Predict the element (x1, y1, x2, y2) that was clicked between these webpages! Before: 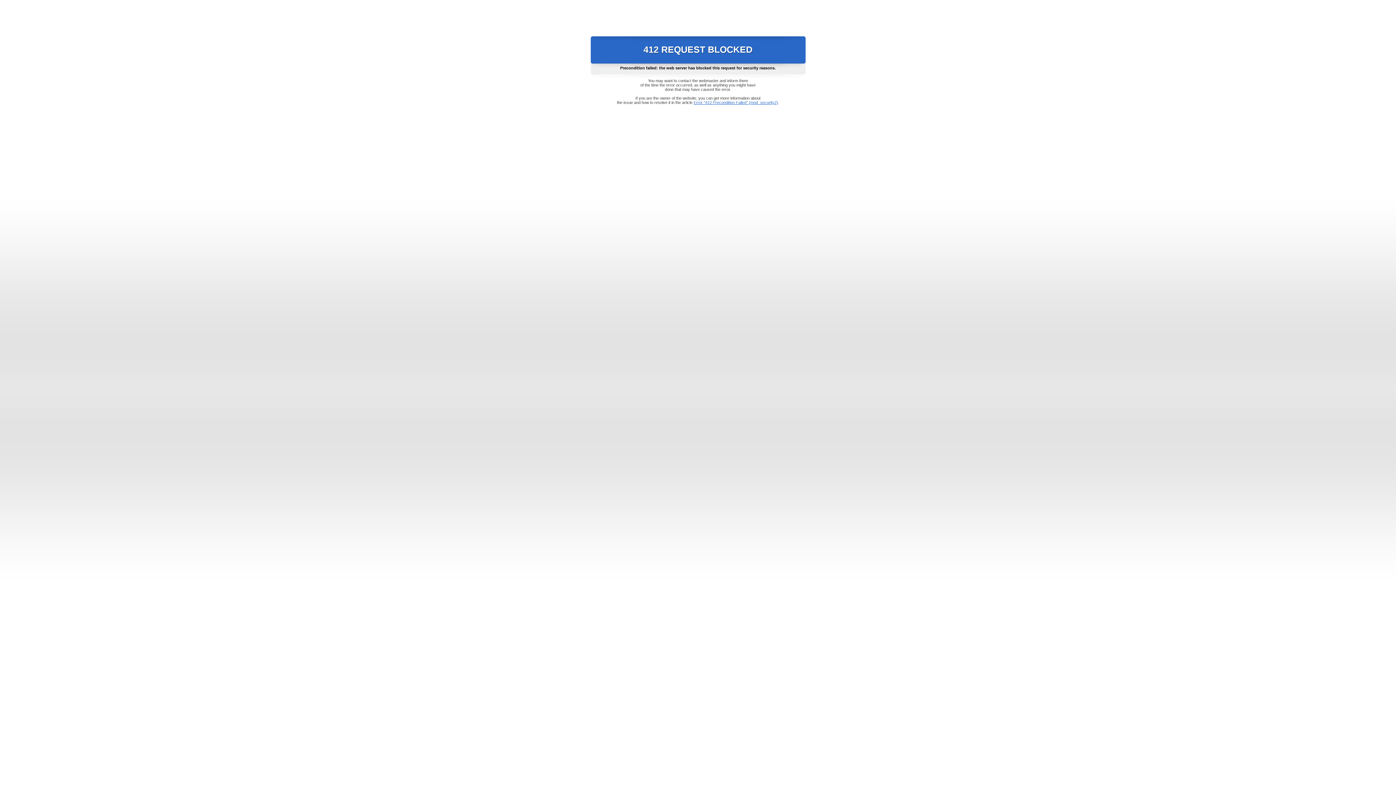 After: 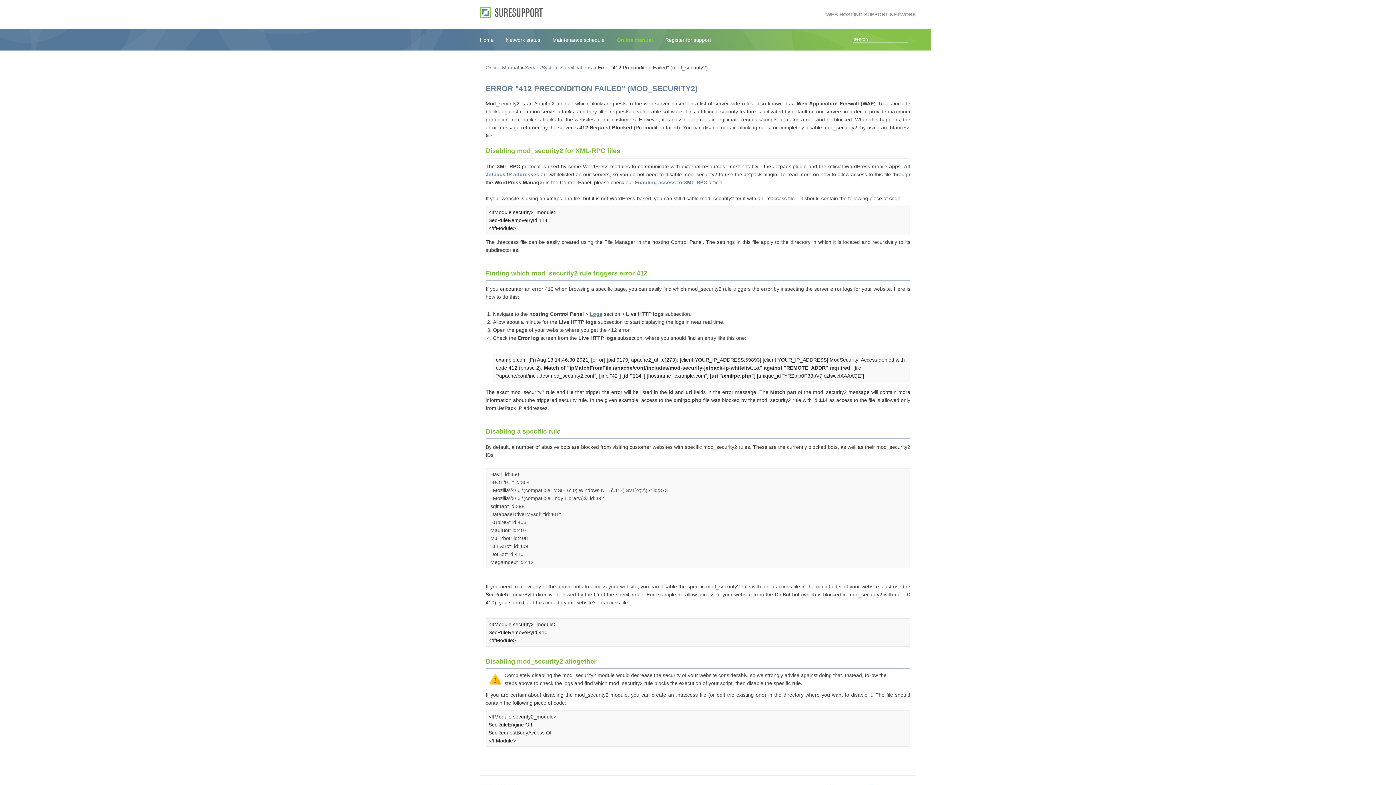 Action: bbox: (693, 100, 778, 104) label: Error "412 Precondition Failed" (mod_security2)